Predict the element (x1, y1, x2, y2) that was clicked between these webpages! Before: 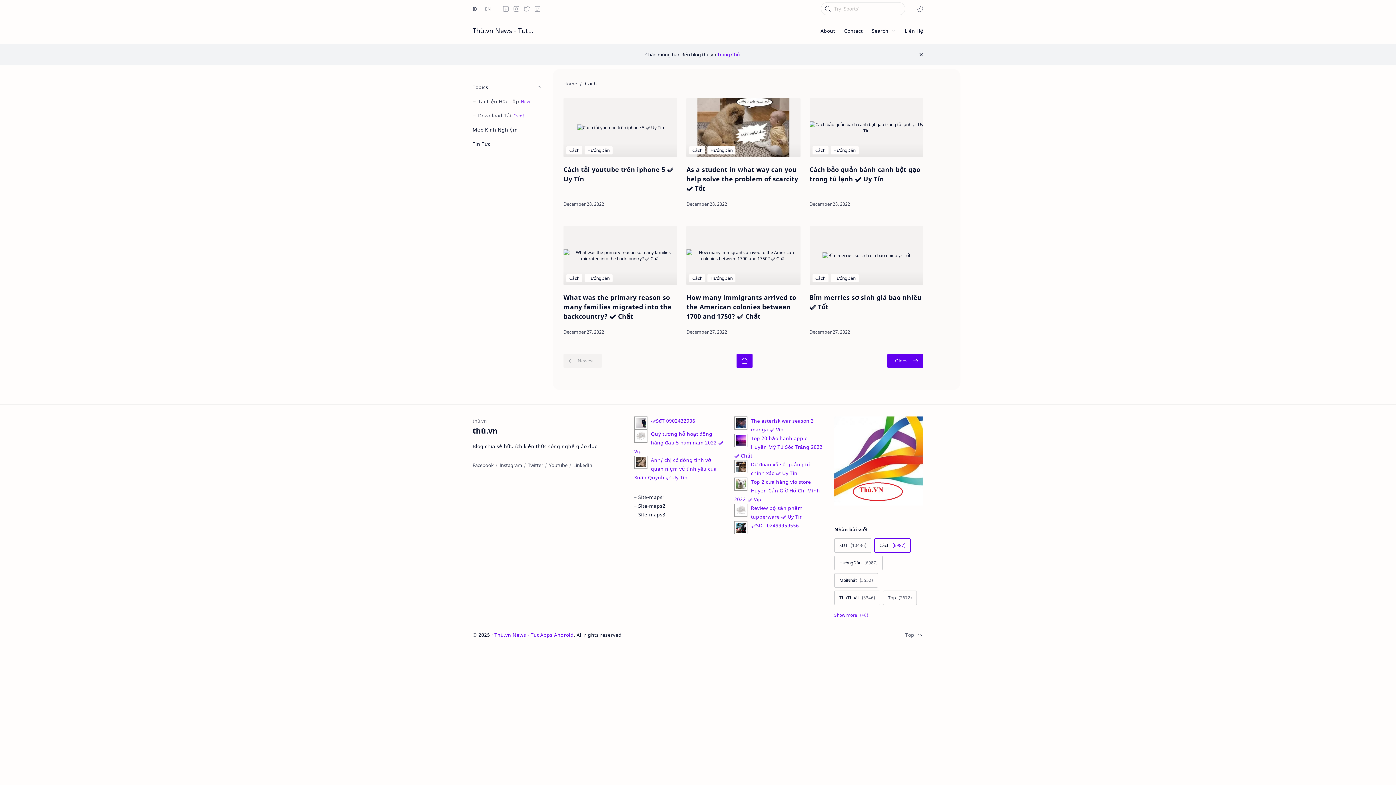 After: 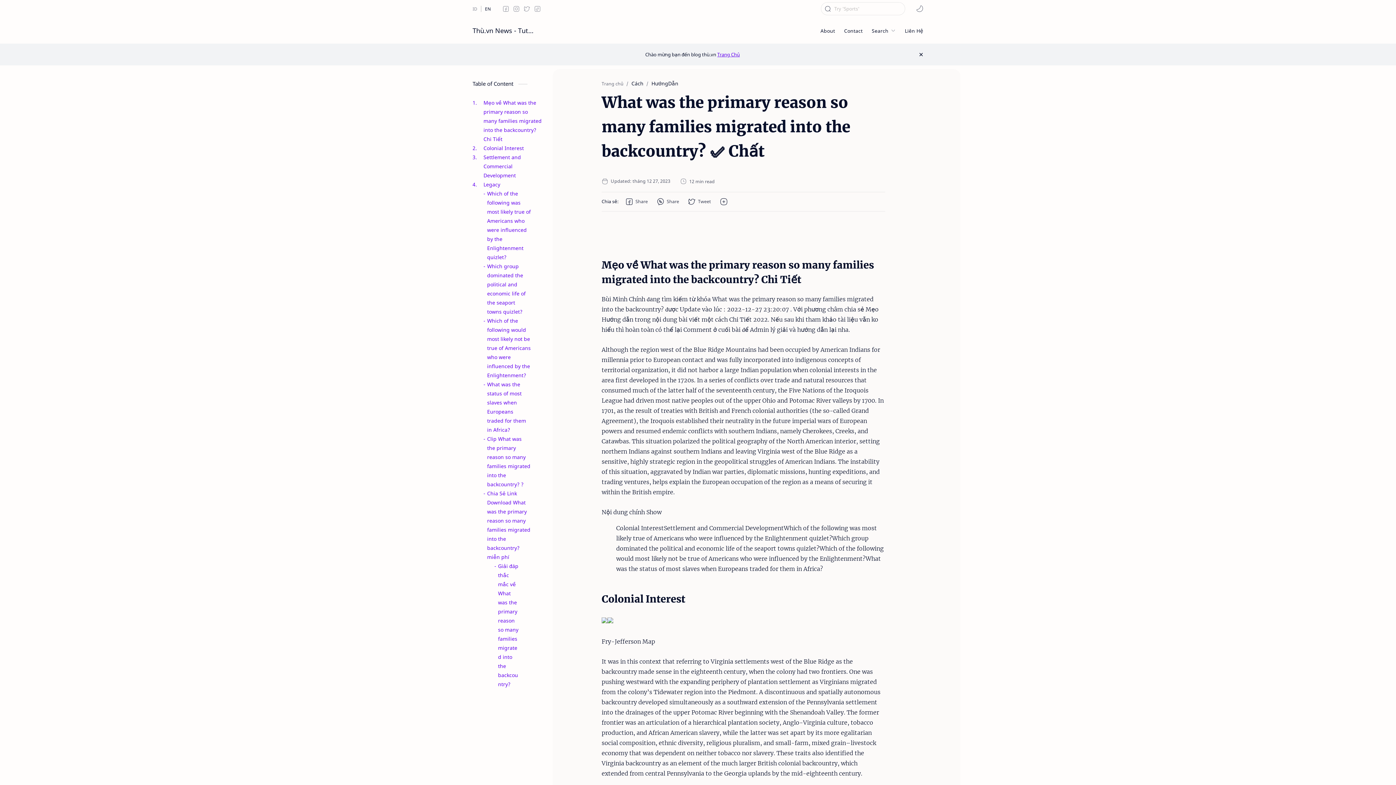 Action: label: What was the primary reason so many families migrated into the backcountry? ✅ Chất bbox: (563, 292, 677, 321)